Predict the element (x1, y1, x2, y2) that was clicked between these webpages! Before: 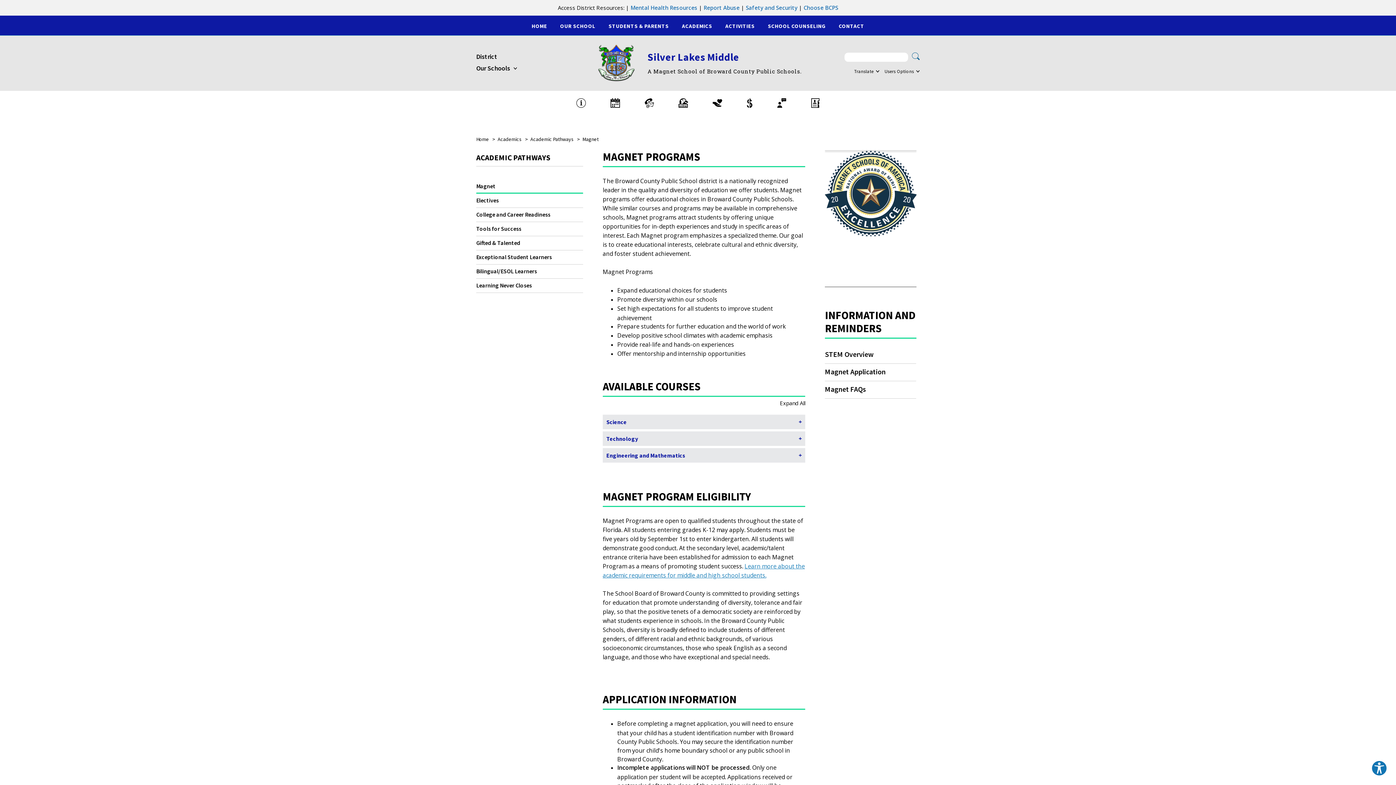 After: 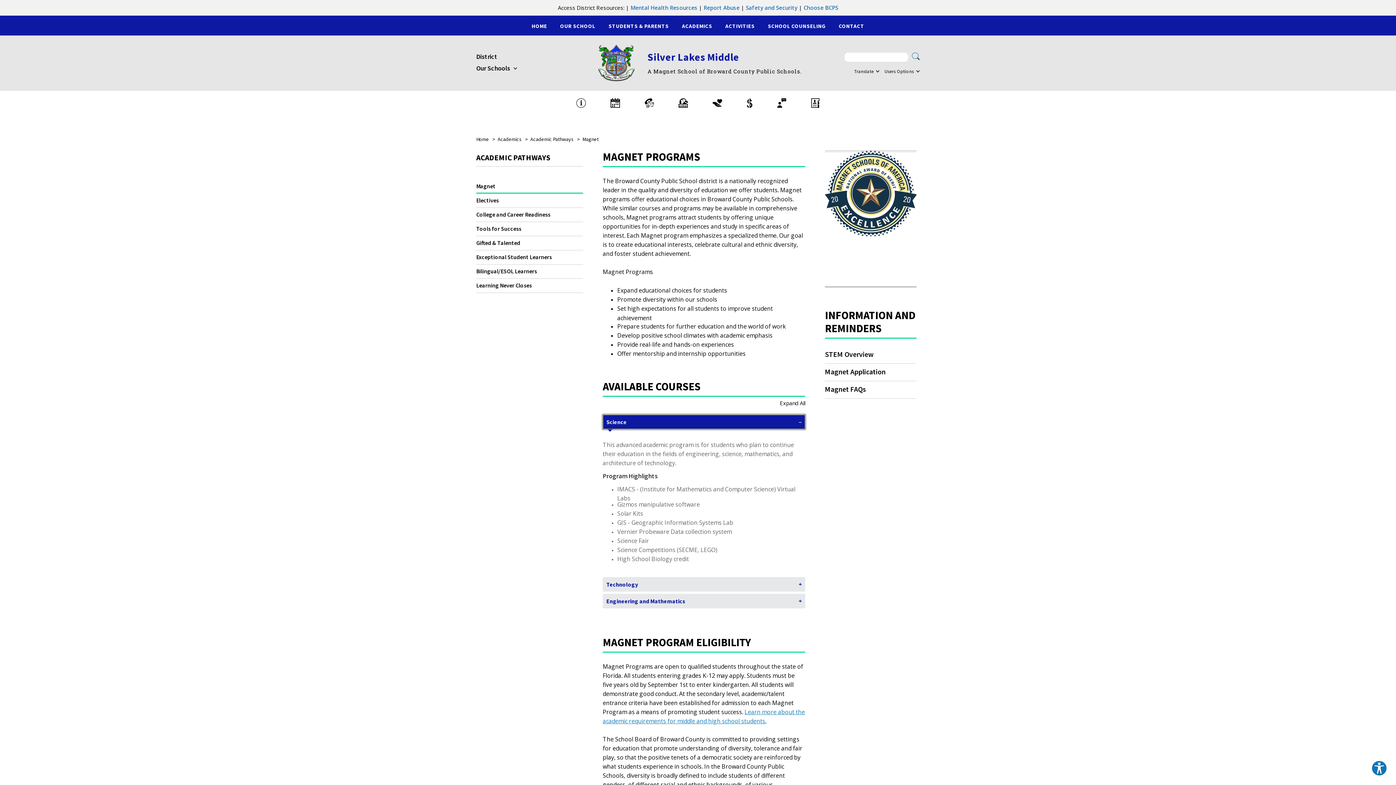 Action: bbox: (602, 414, 805, 429) label: Science